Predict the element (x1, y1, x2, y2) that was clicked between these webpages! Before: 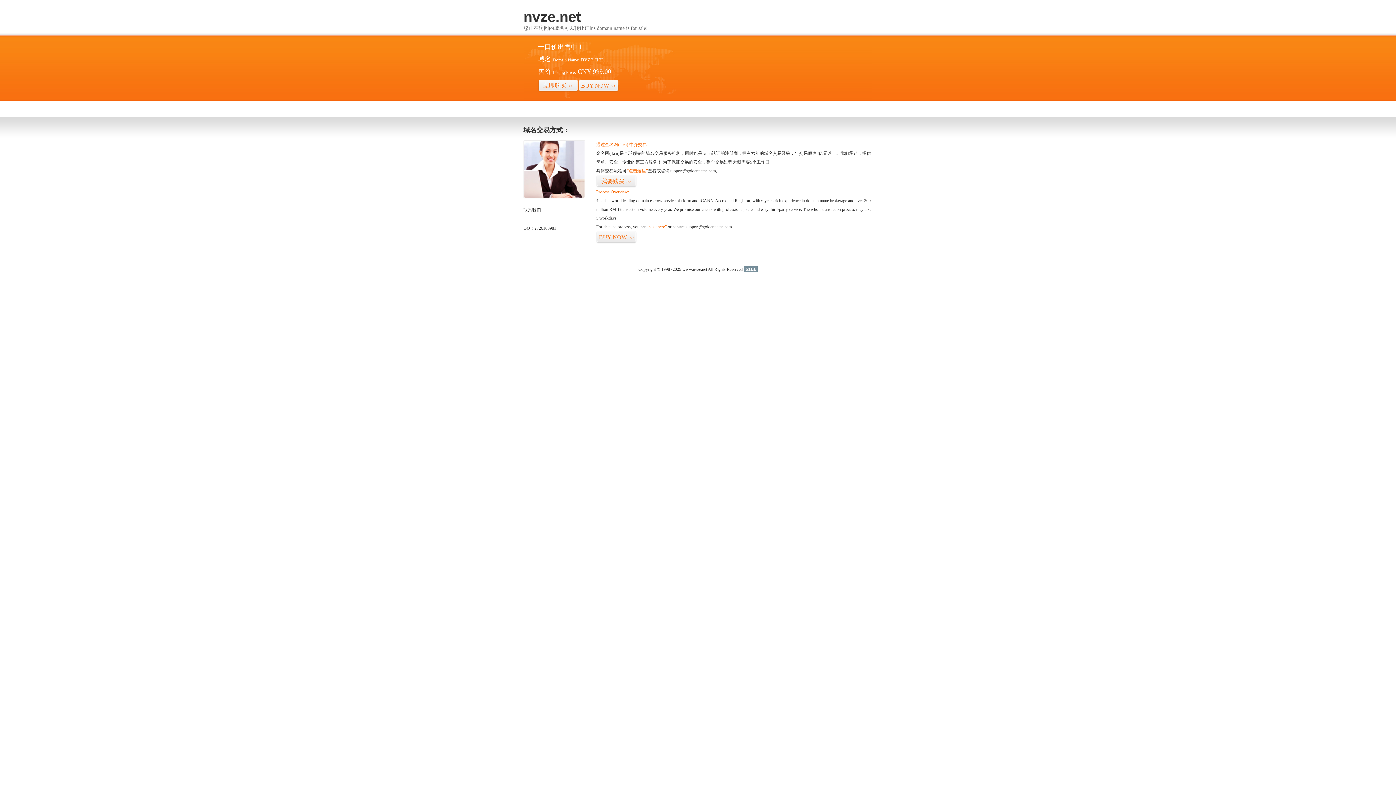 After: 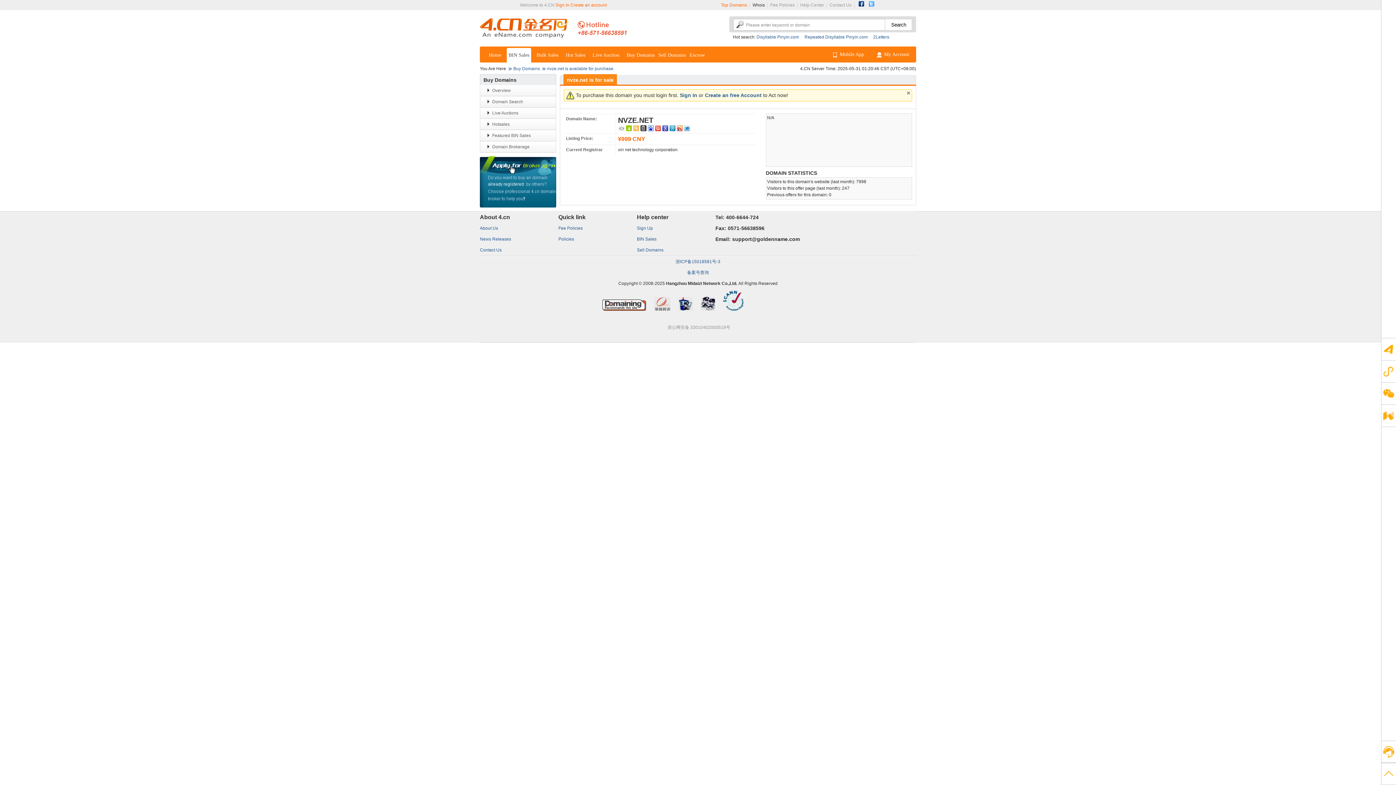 Action: label: BUY NOW>> bbox: (578, 79, 618, 92)